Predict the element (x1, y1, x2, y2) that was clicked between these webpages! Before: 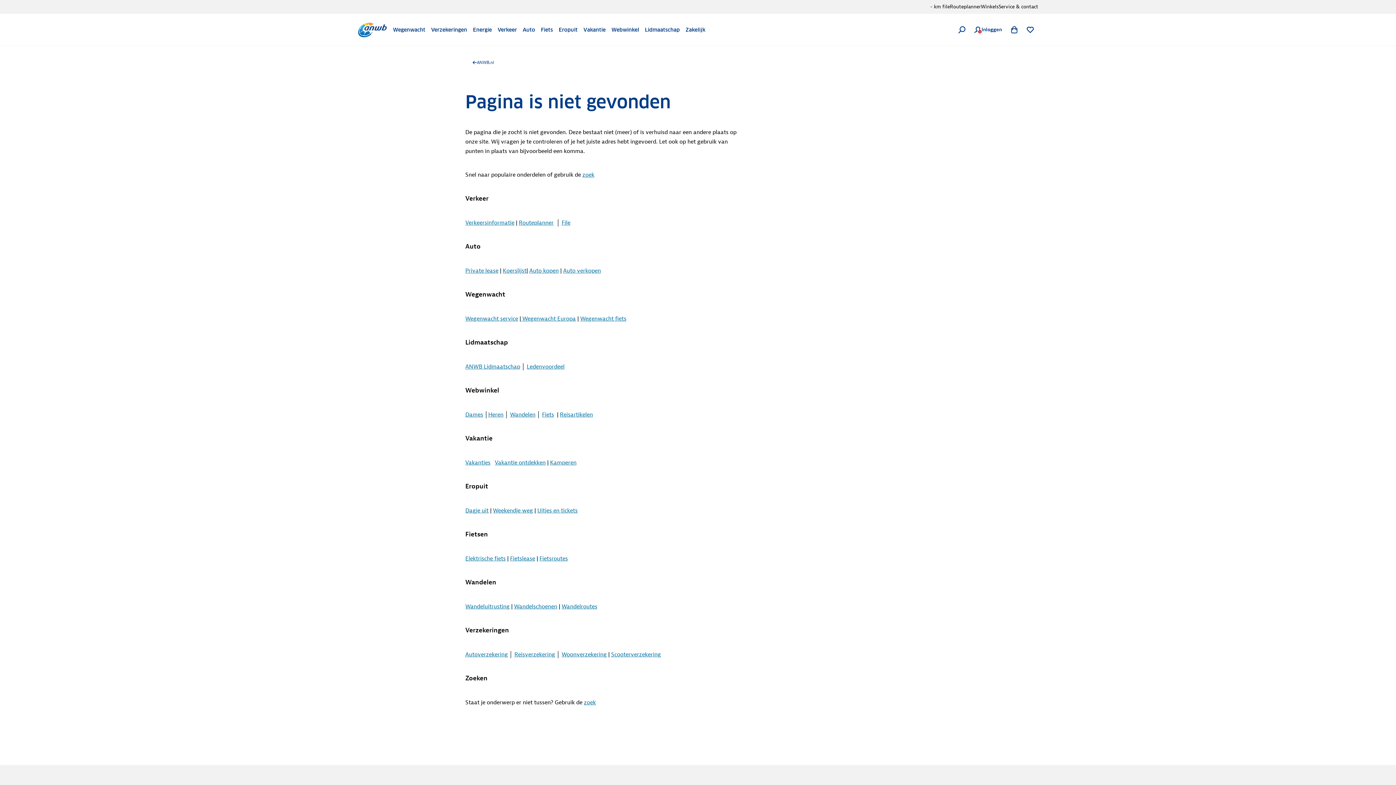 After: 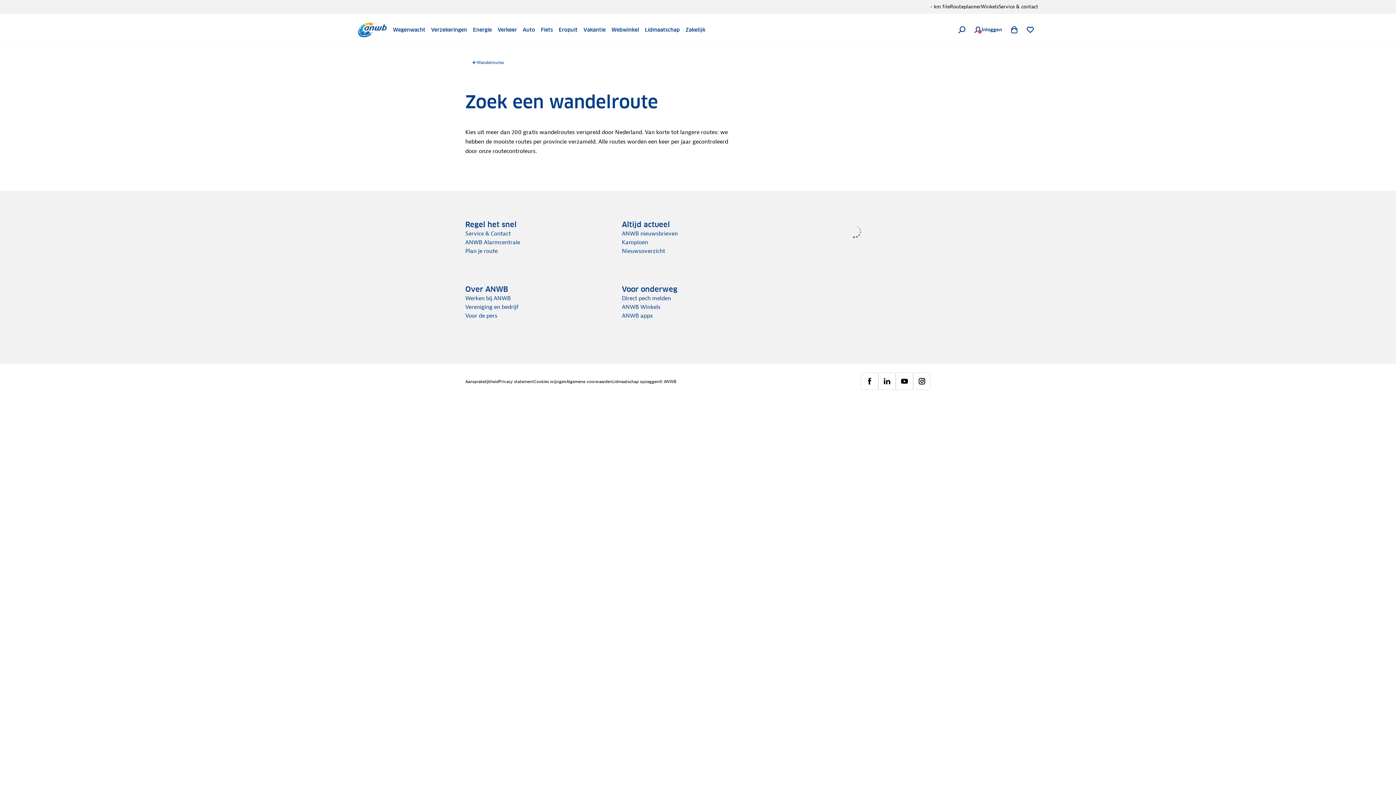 Action: label: Wandelroutes bbox: (561, 603, 597, 610)